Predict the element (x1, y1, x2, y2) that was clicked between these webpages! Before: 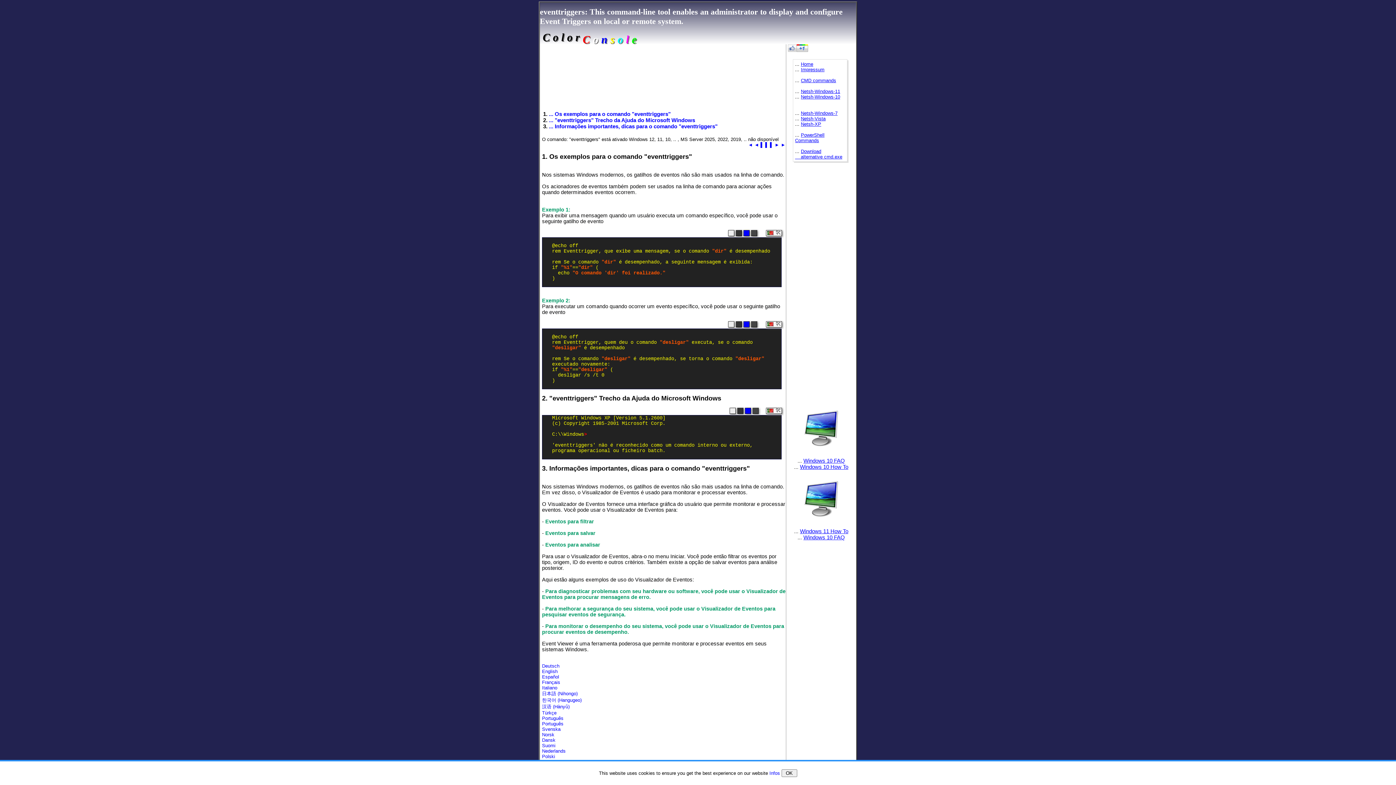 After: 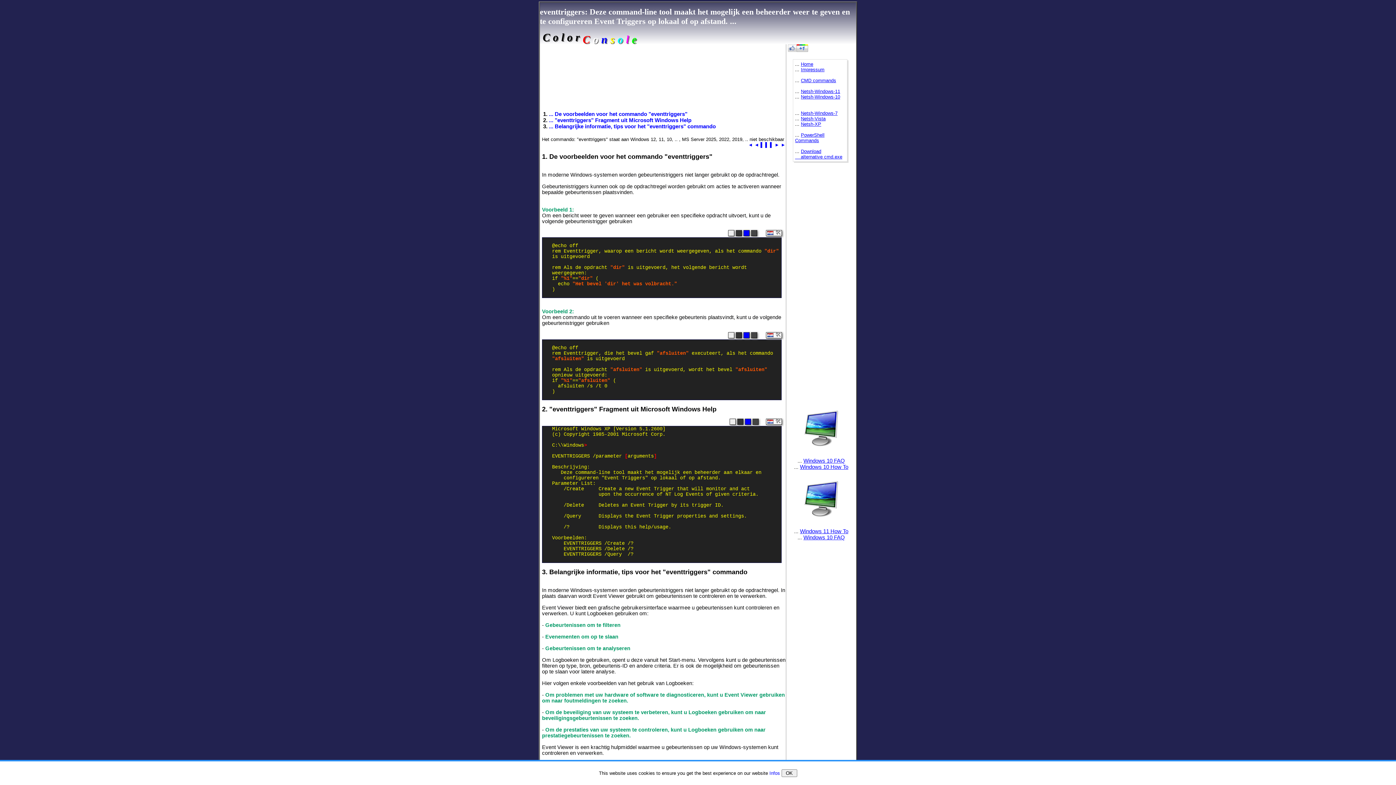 Action: bbox: (542, 748, 565, 754) label: Nederlands